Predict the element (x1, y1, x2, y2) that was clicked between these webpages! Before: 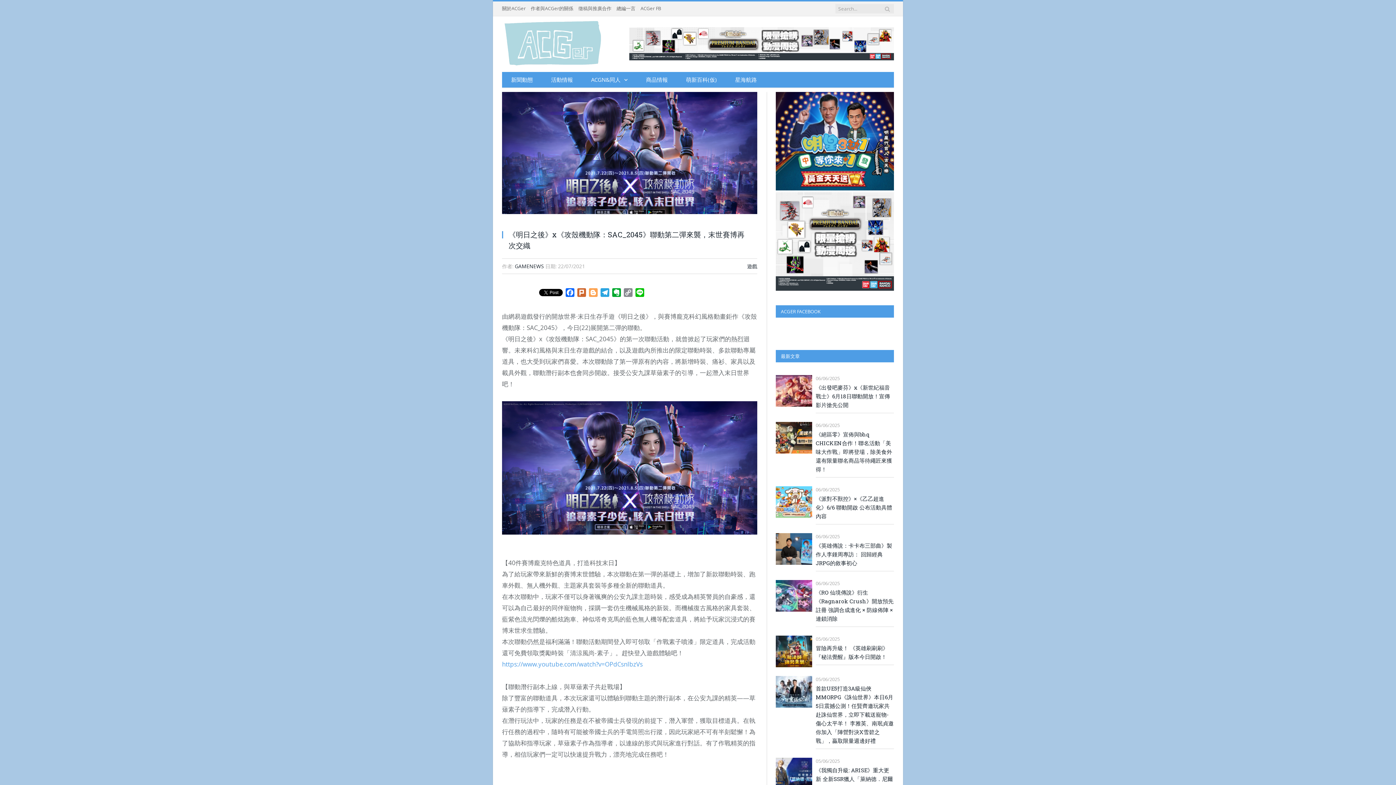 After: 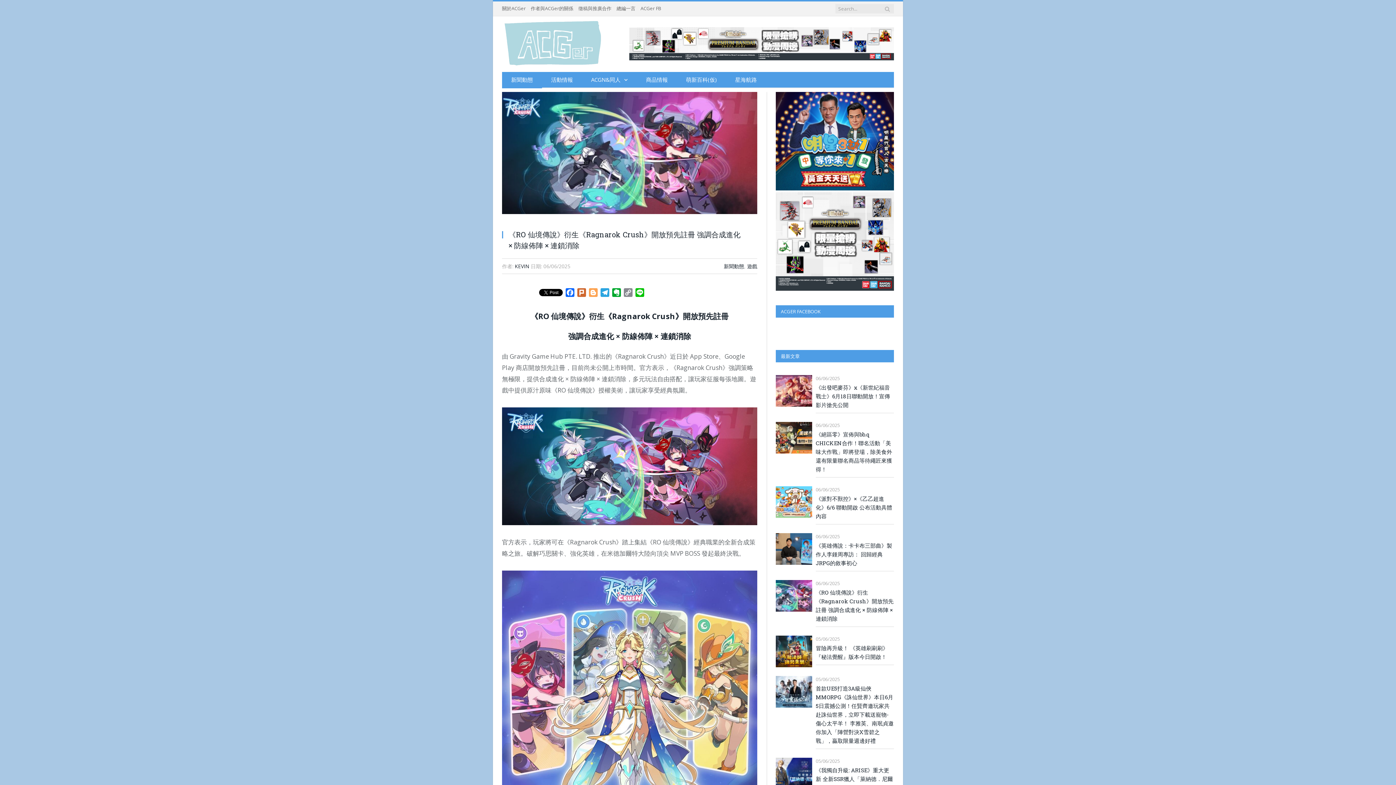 Action: label: 《RO 仙境傳說》衍生《Ragnarok Crush》開放預先註冊 強調合成進化 × 防線佈陣 × 連鎖消除 bbox: (816, 588, 894, 623)